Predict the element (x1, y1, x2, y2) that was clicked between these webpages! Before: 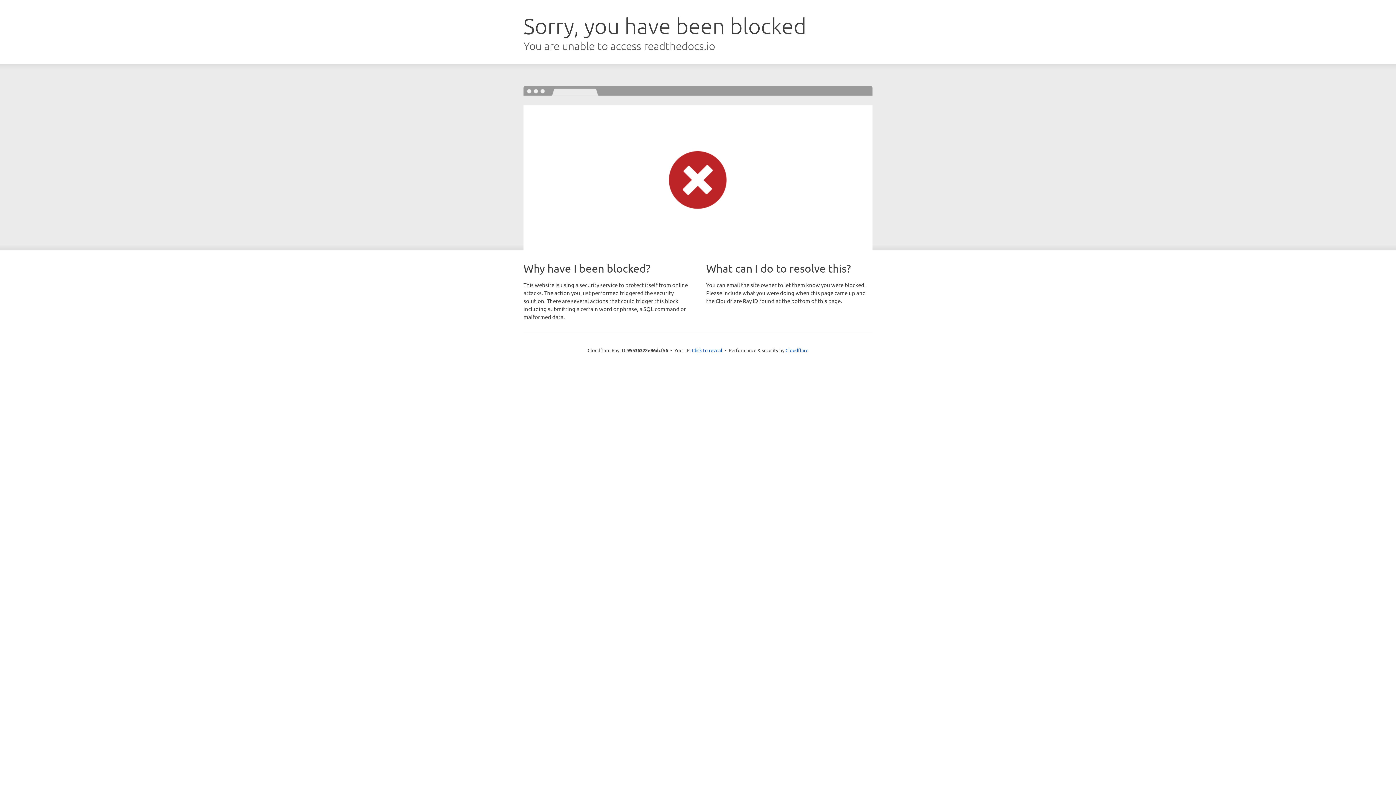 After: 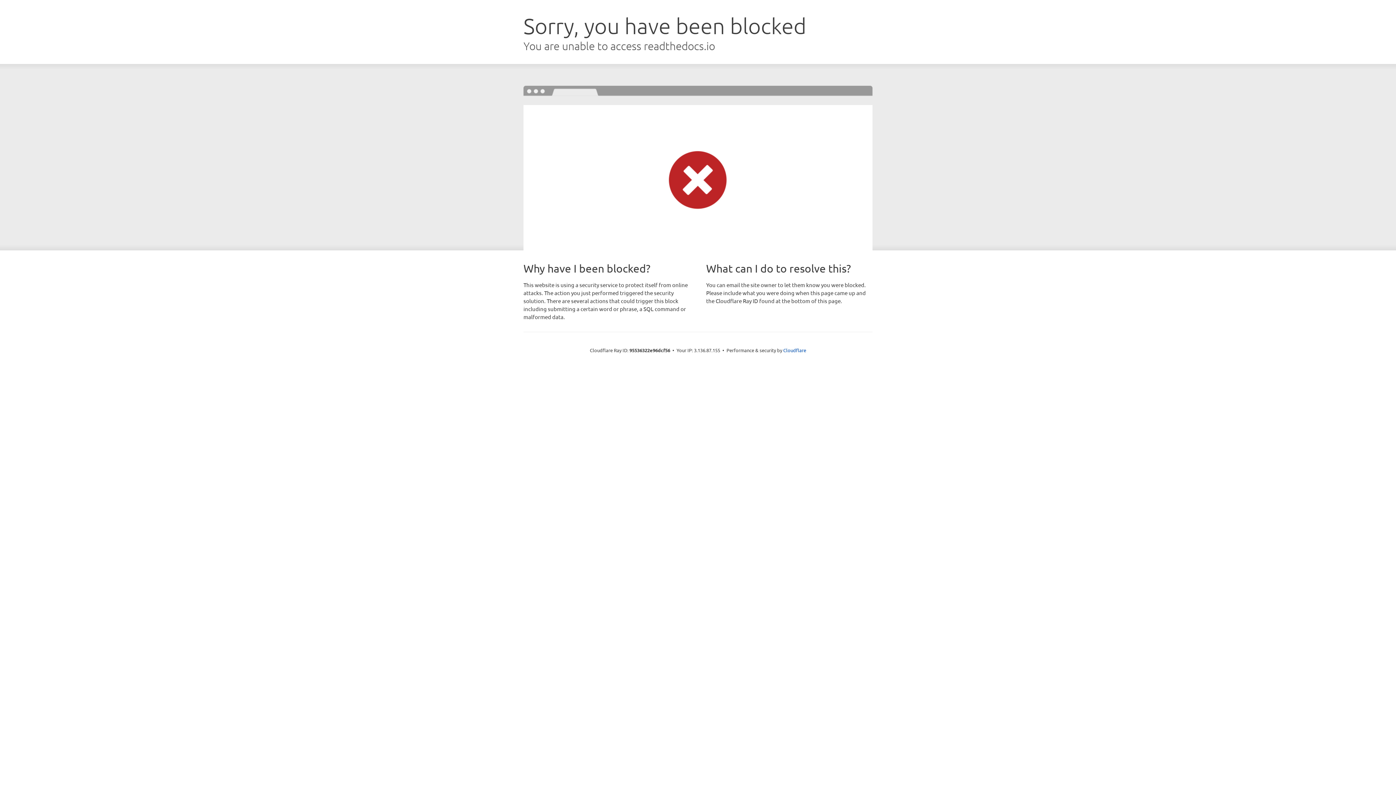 Action: label: Click to reveal bbox: (692, 346, 722, 353)